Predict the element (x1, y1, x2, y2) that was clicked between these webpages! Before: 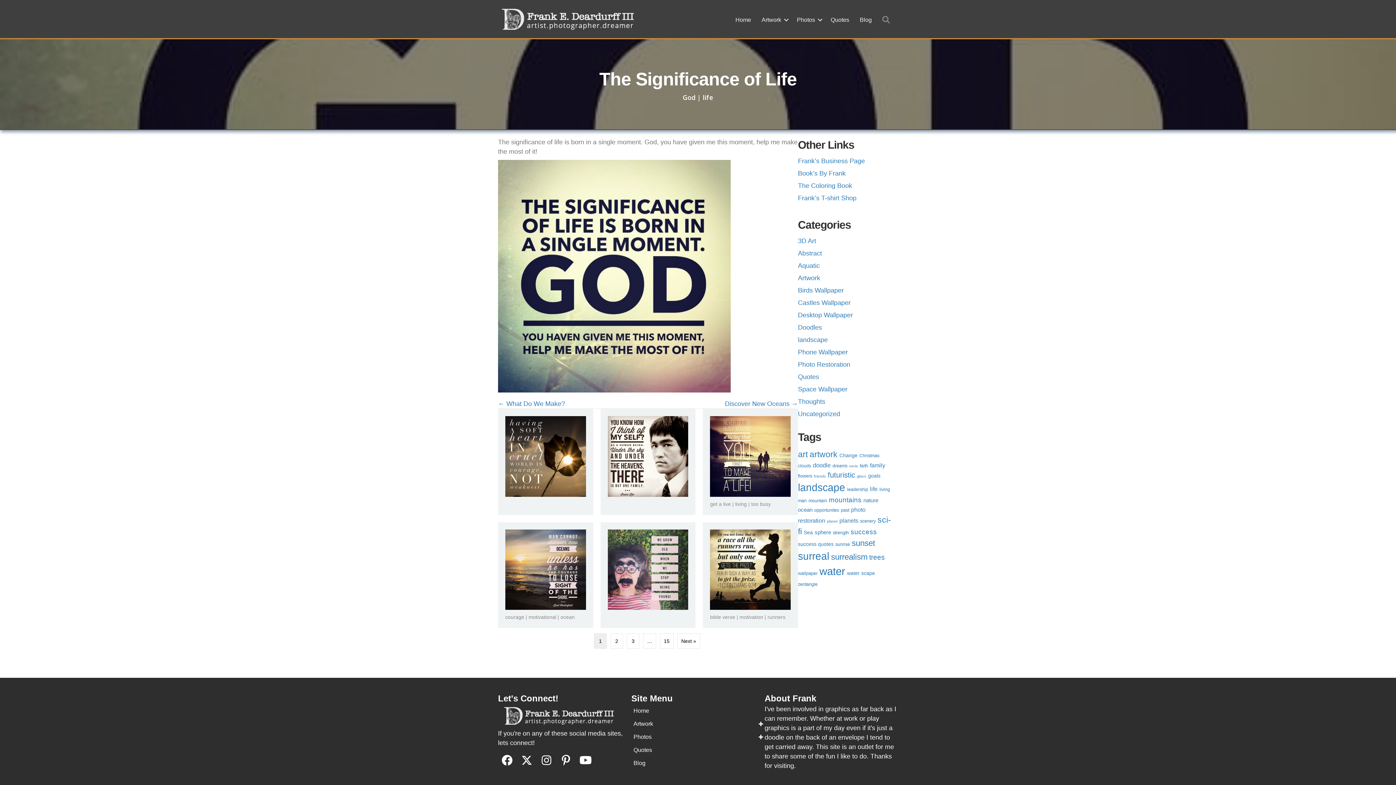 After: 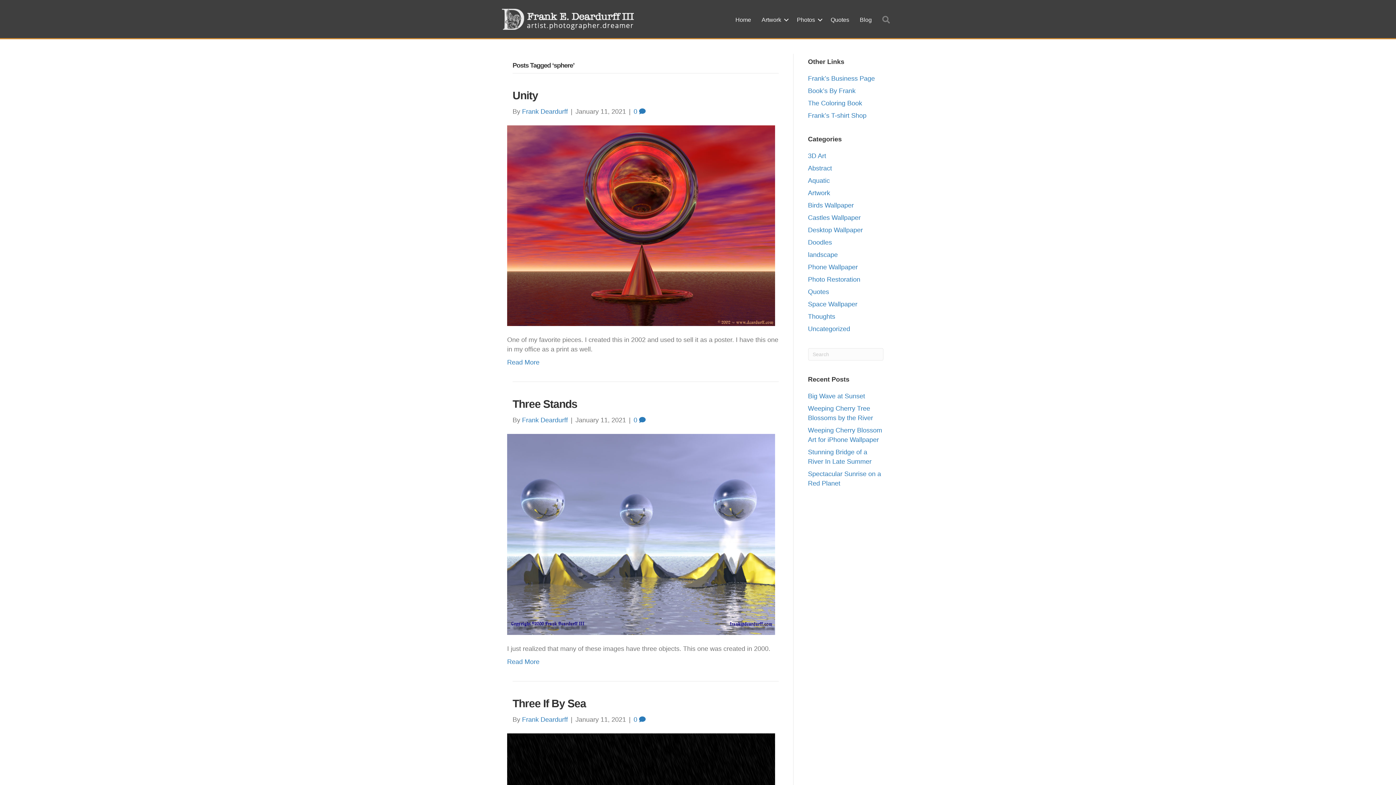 Action: label: sphere (5 items) bbox: (814, 529, 831, 535)